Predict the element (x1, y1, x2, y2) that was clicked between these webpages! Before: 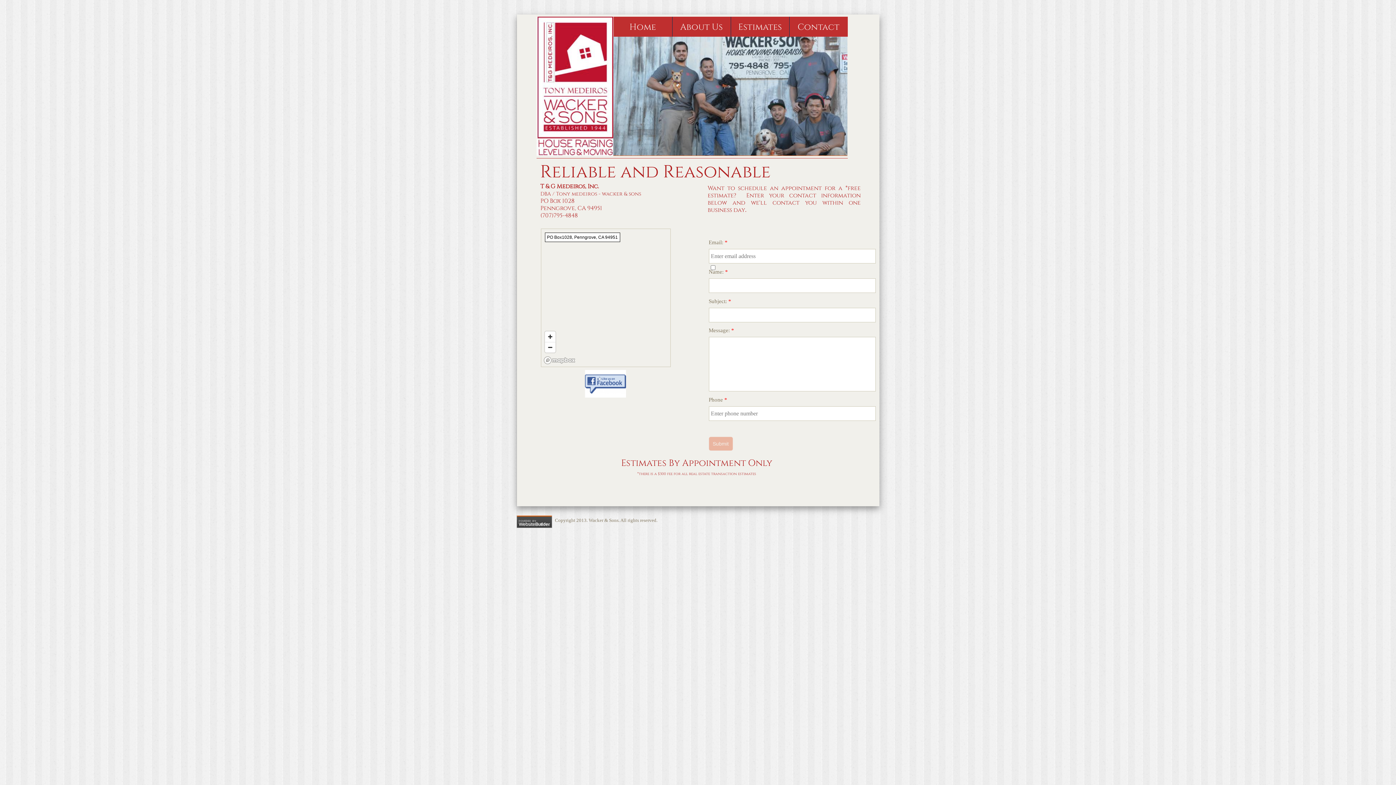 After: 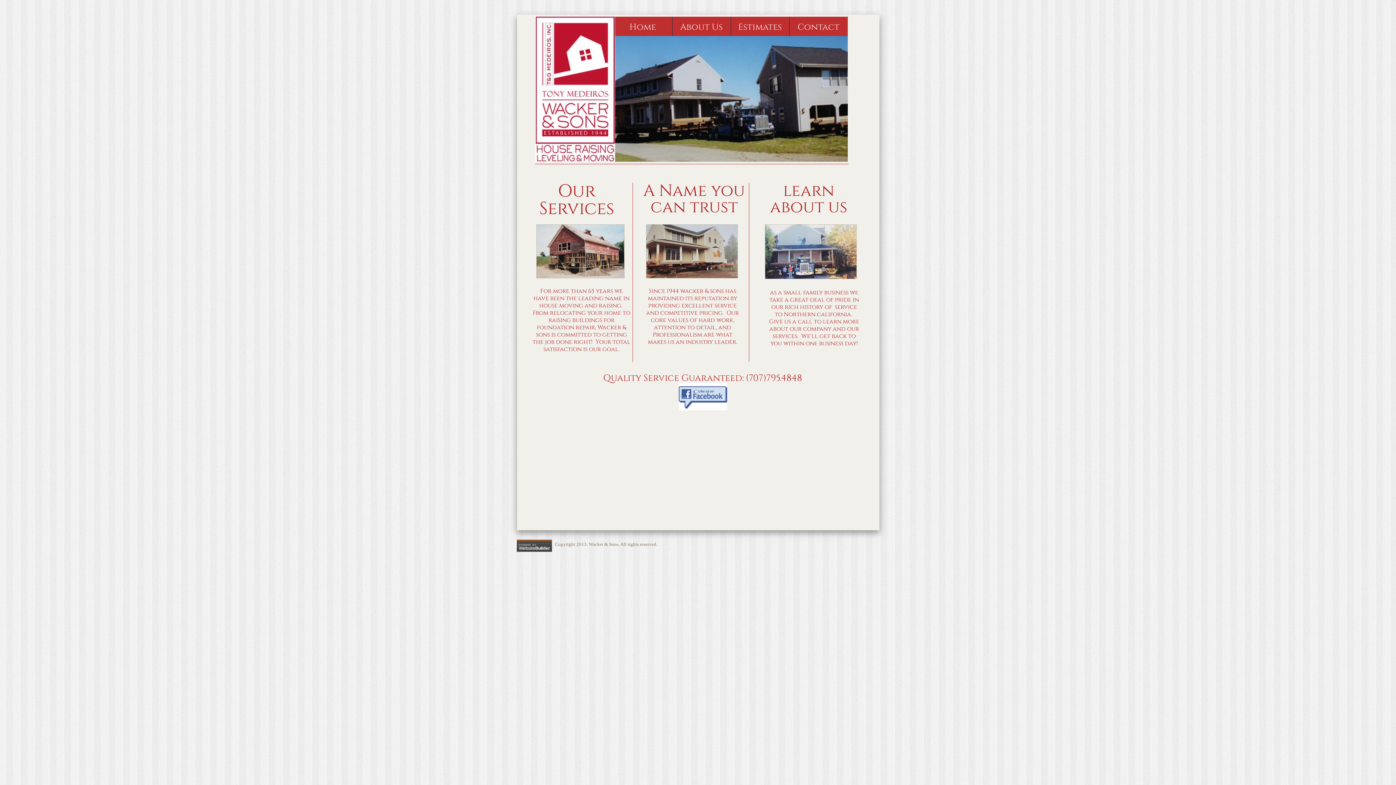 Action: label: Home bbox: (613, 16, 672, 36)